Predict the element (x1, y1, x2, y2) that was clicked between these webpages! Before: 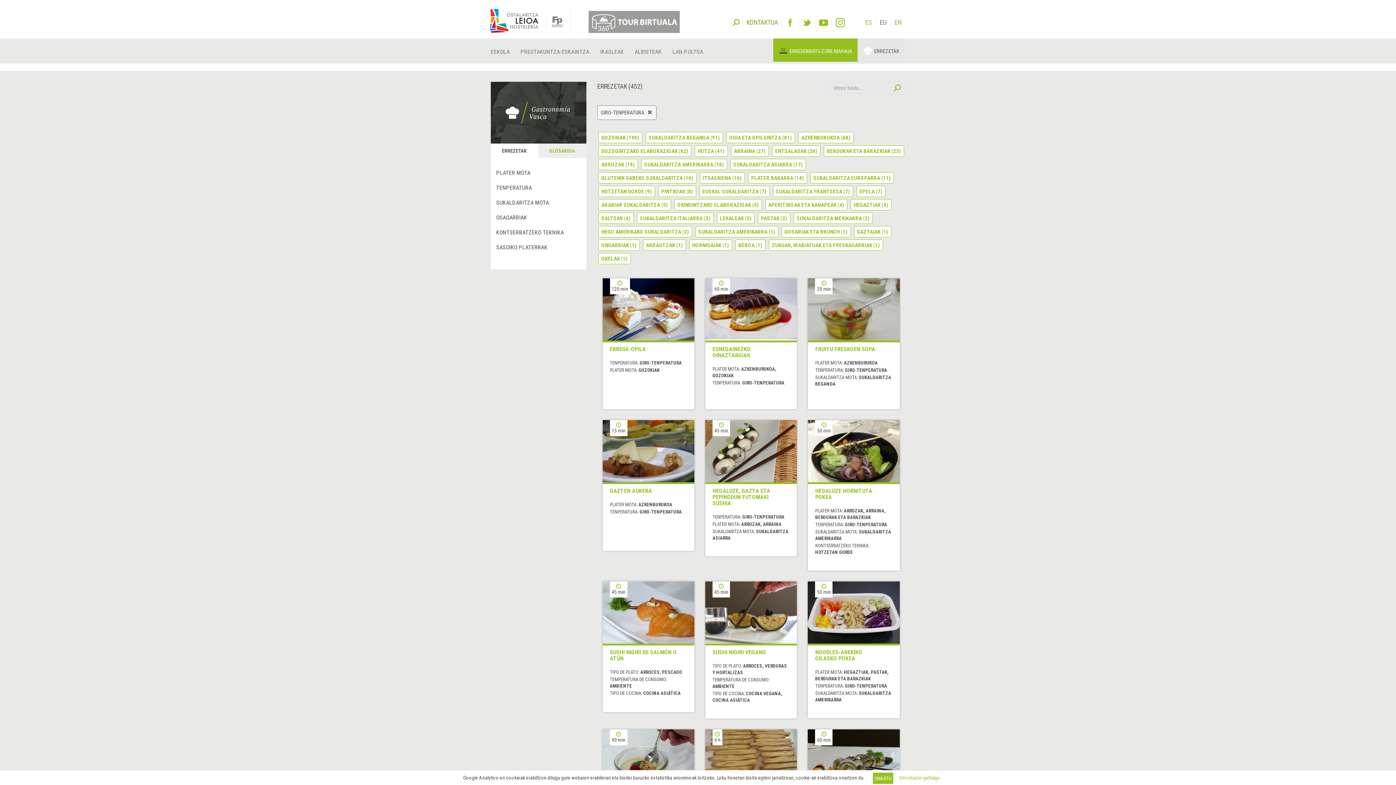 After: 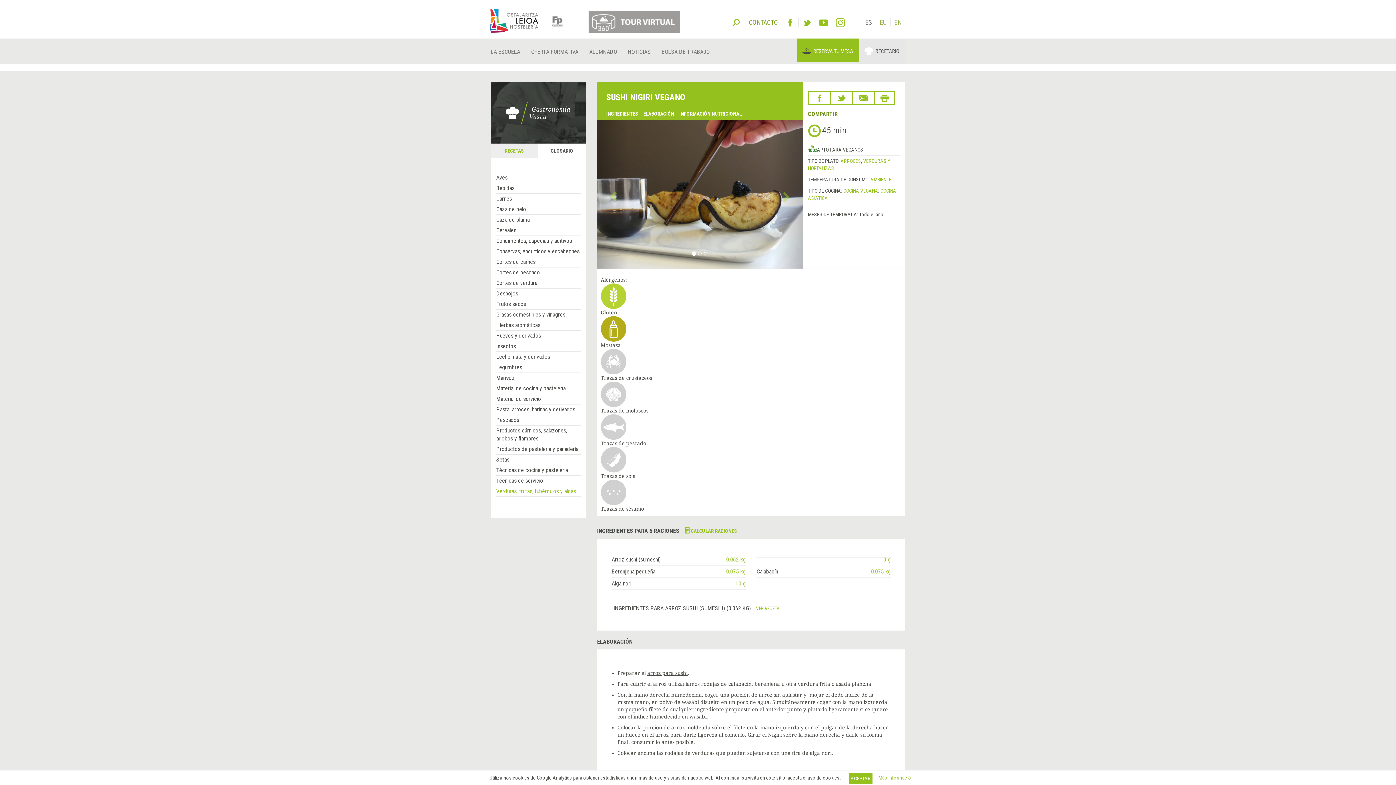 Action: bbox: (705, 581, 797, 718) label: 45 min
SUSHI NIGIRI VEGANO
TIPO DE PLATO: ARROCES, VERDURAS Y HORTALIZAS
TEMPERATURA DE CONSUMO: AMBIENTE
TIPO DE COCINA: COCINA VEGANA, COCINA ASIÁTICA